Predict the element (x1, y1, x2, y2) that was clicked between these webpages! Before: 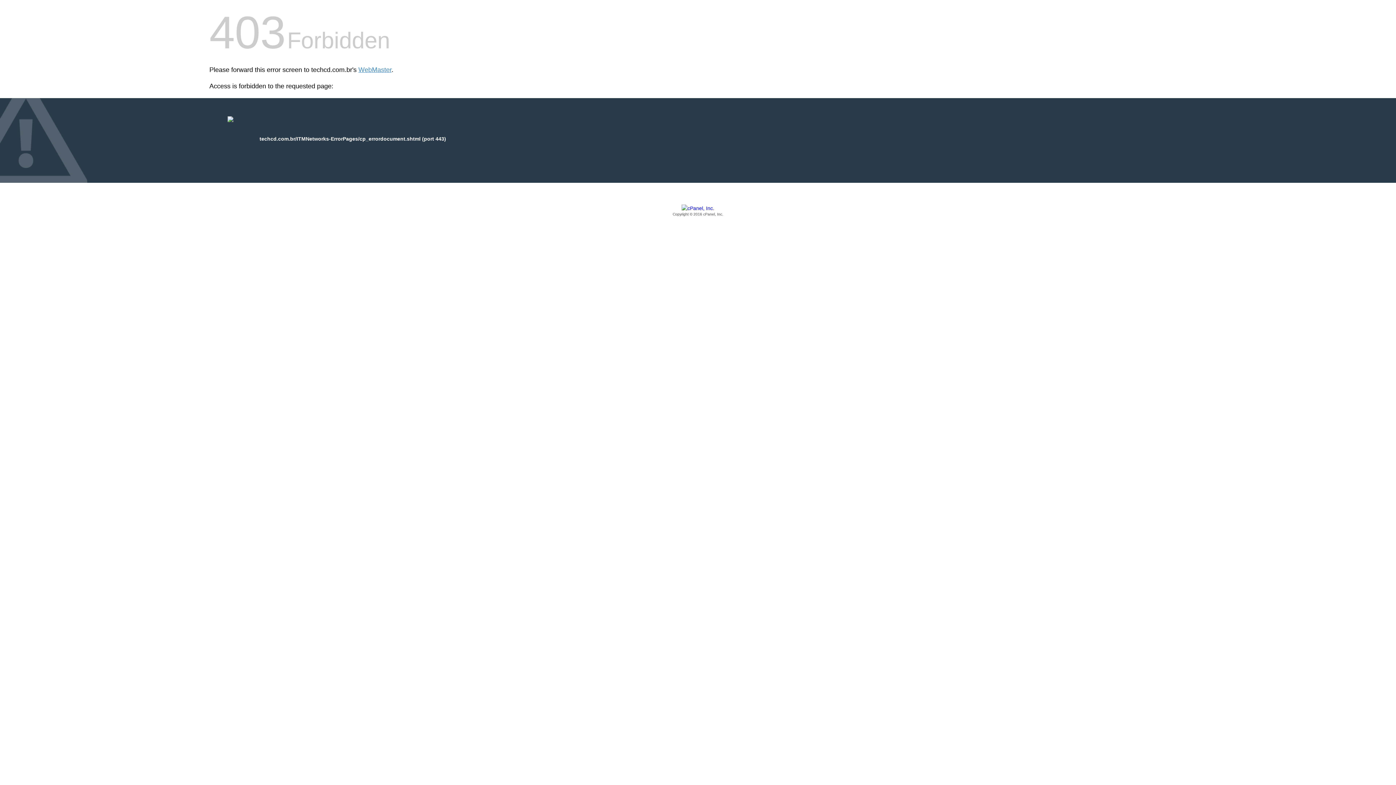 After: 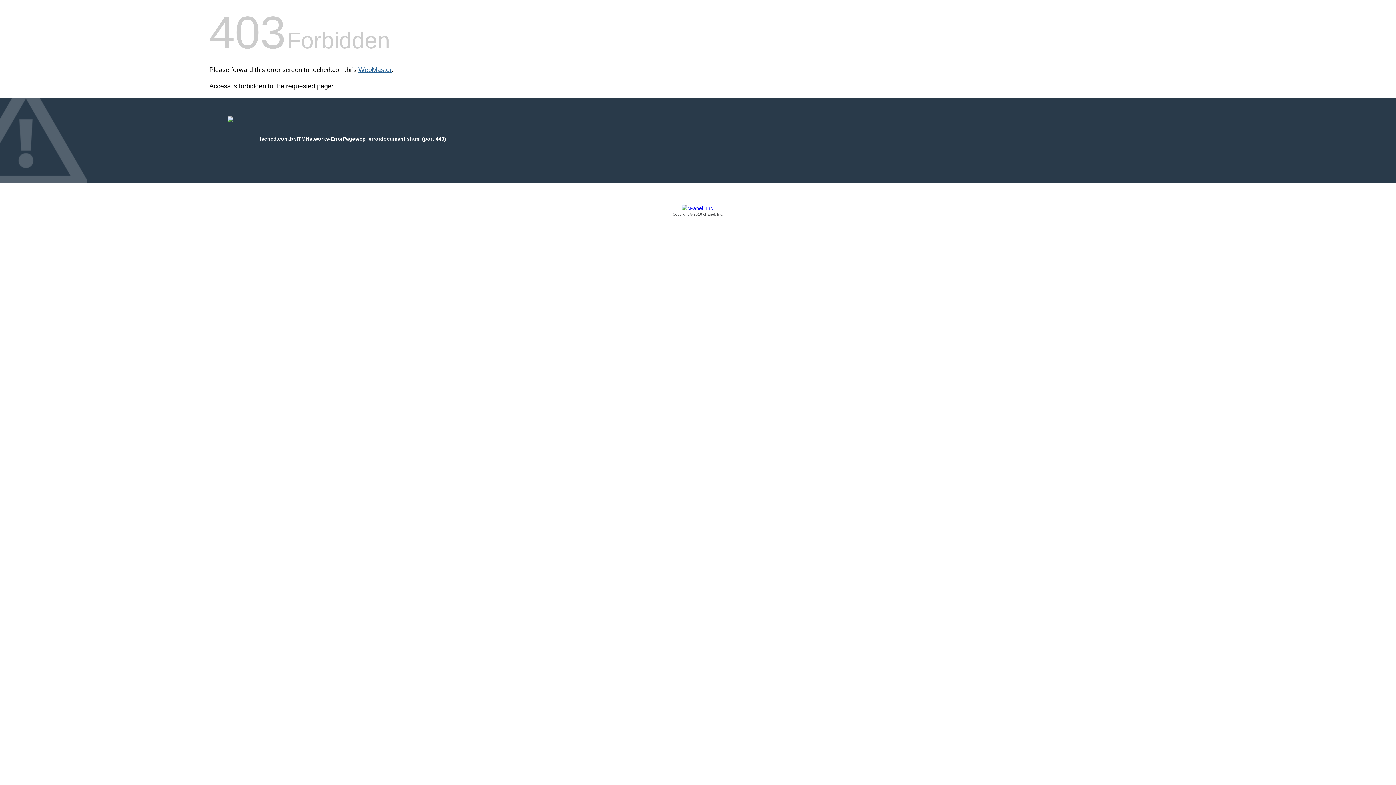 Action: bbox: (358, 66, 391, 73) label: WebMaster